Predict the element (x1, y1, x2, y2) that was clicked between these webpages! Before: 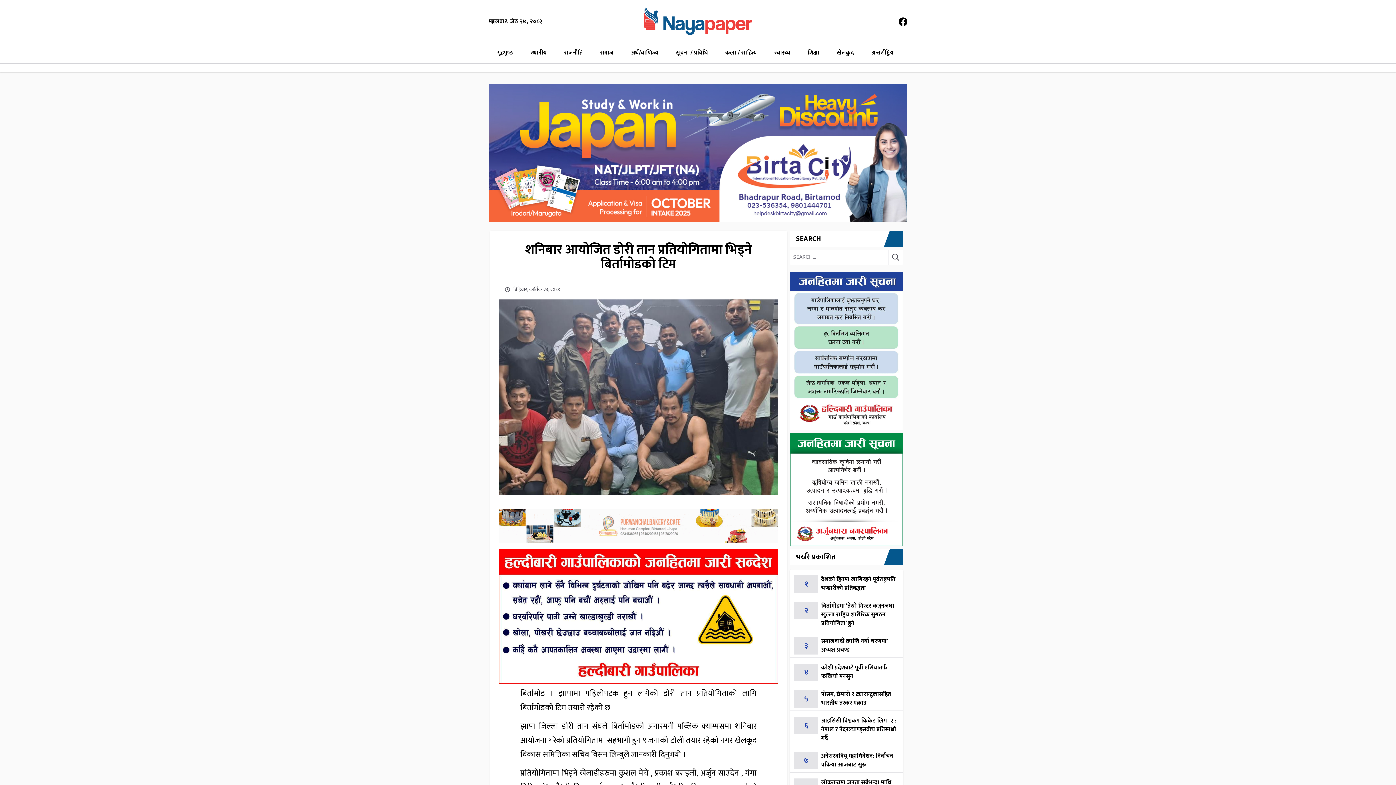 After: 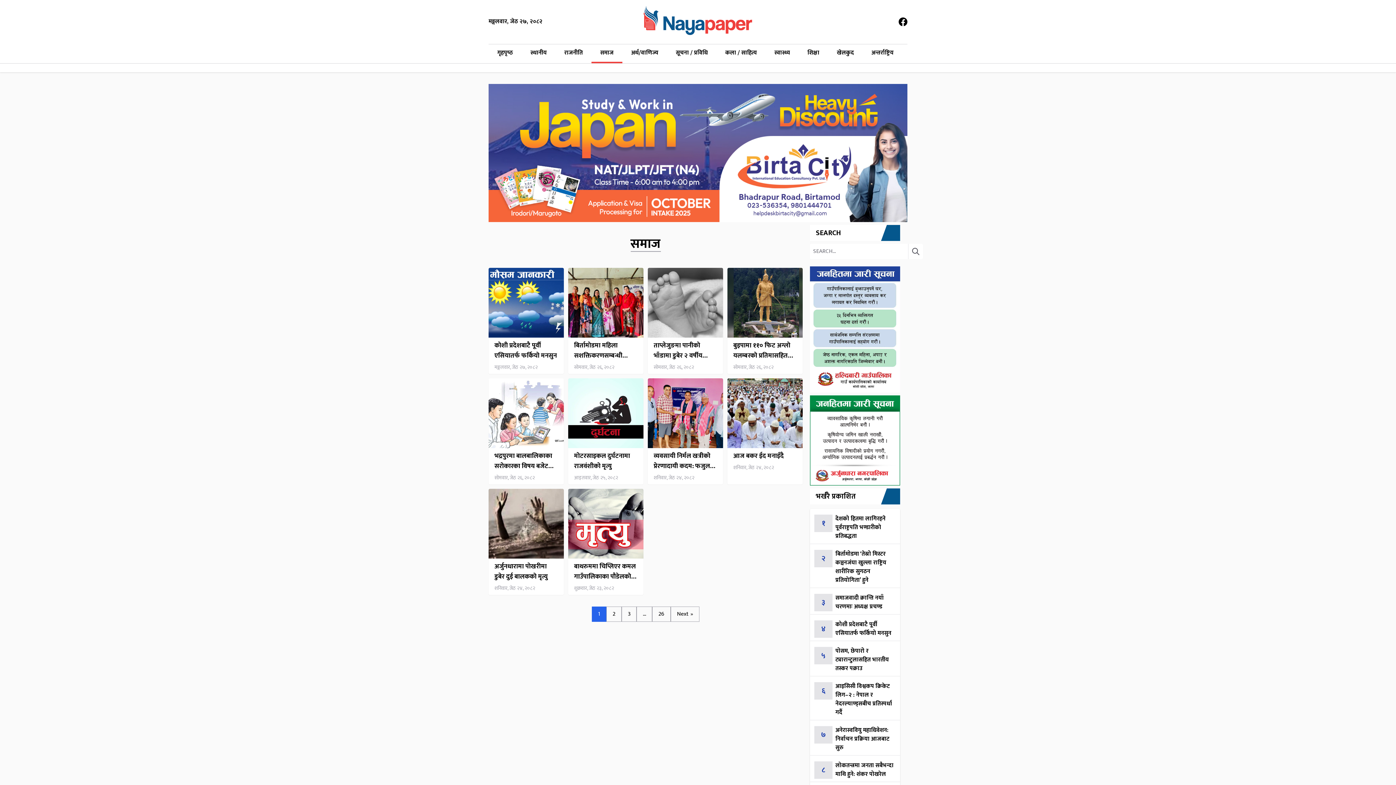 Action: label: समाज bbox: (591, 44, 622, 63)